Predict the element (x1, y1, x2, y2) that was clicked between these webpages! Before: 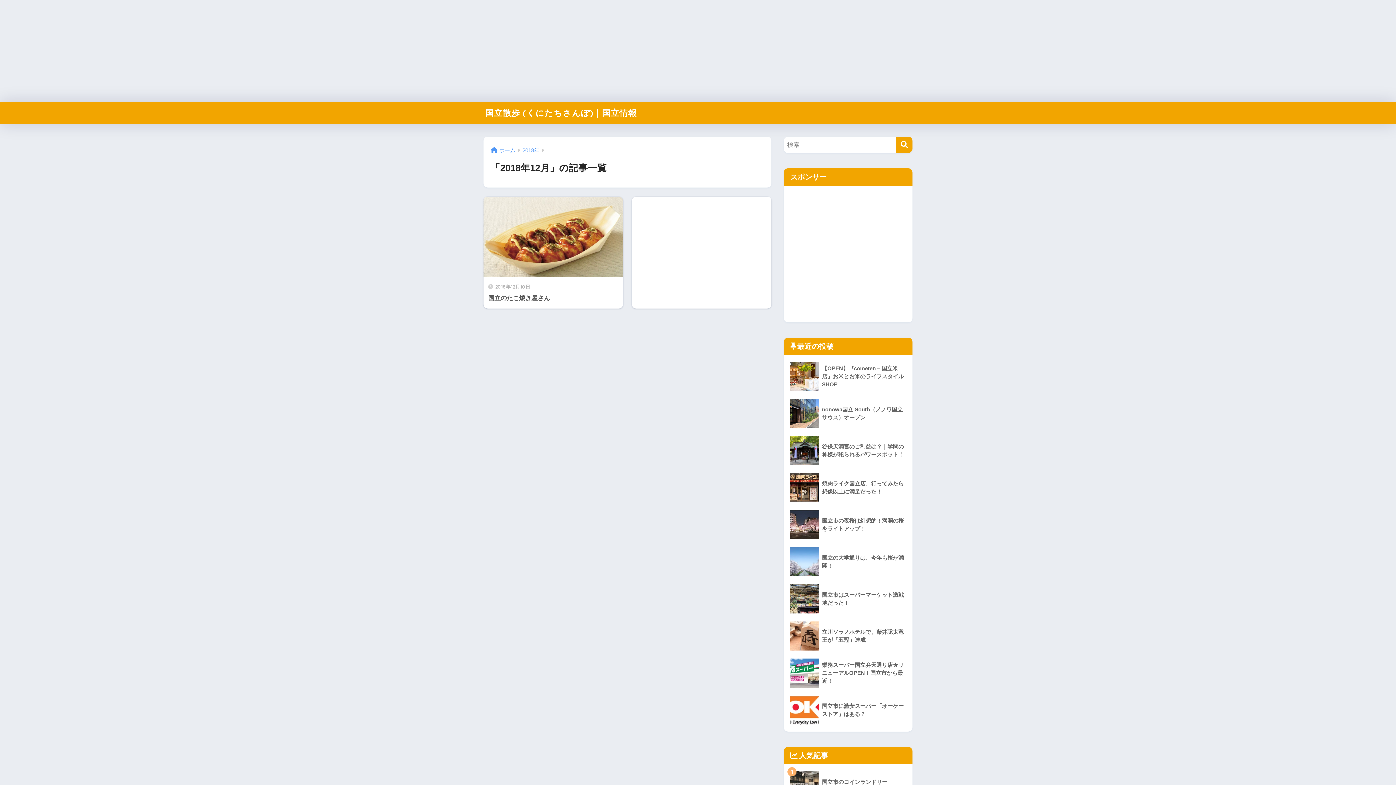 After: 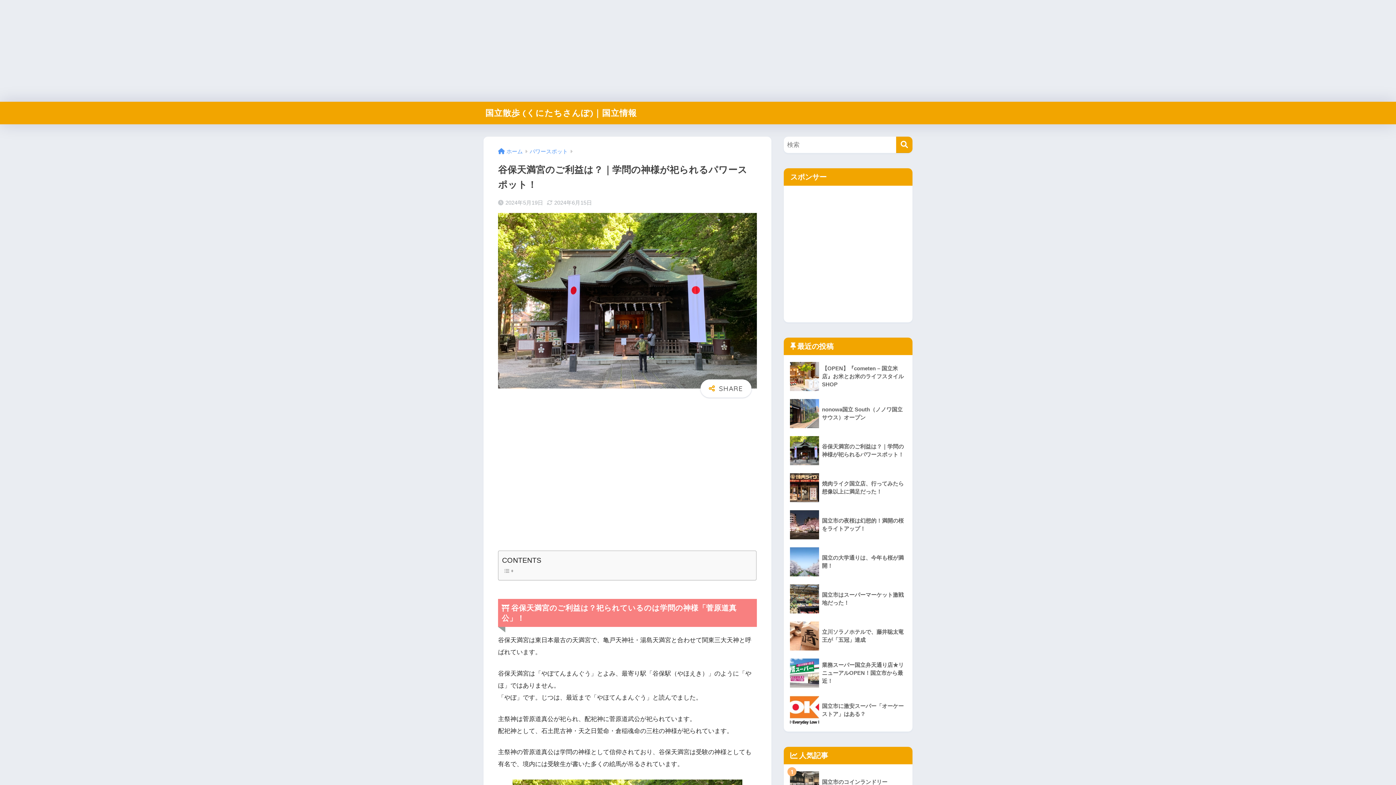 Action: label: 	谷保天満宮のご利益は？｜学問の神様が祀られるパワースポット！ bbox: (787, 432, 909, 469)